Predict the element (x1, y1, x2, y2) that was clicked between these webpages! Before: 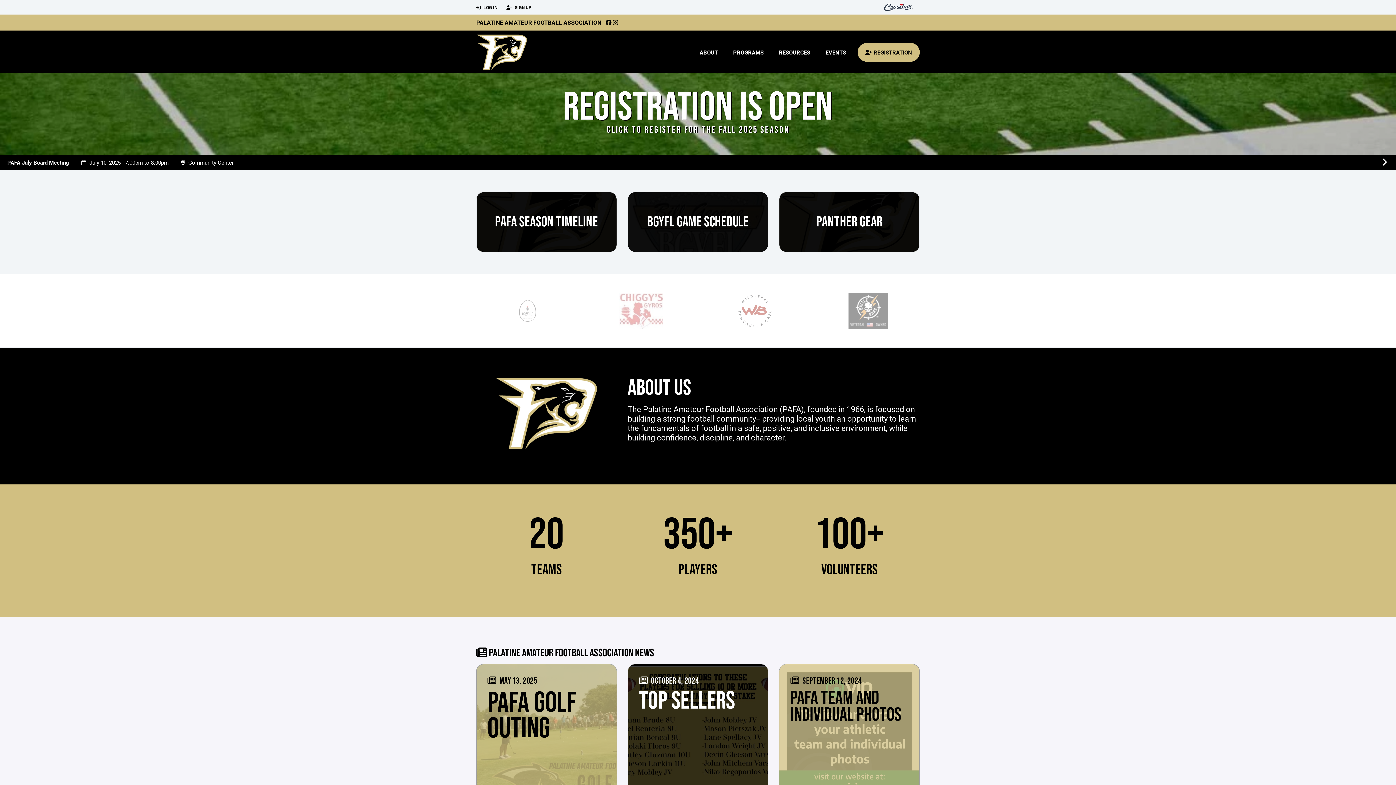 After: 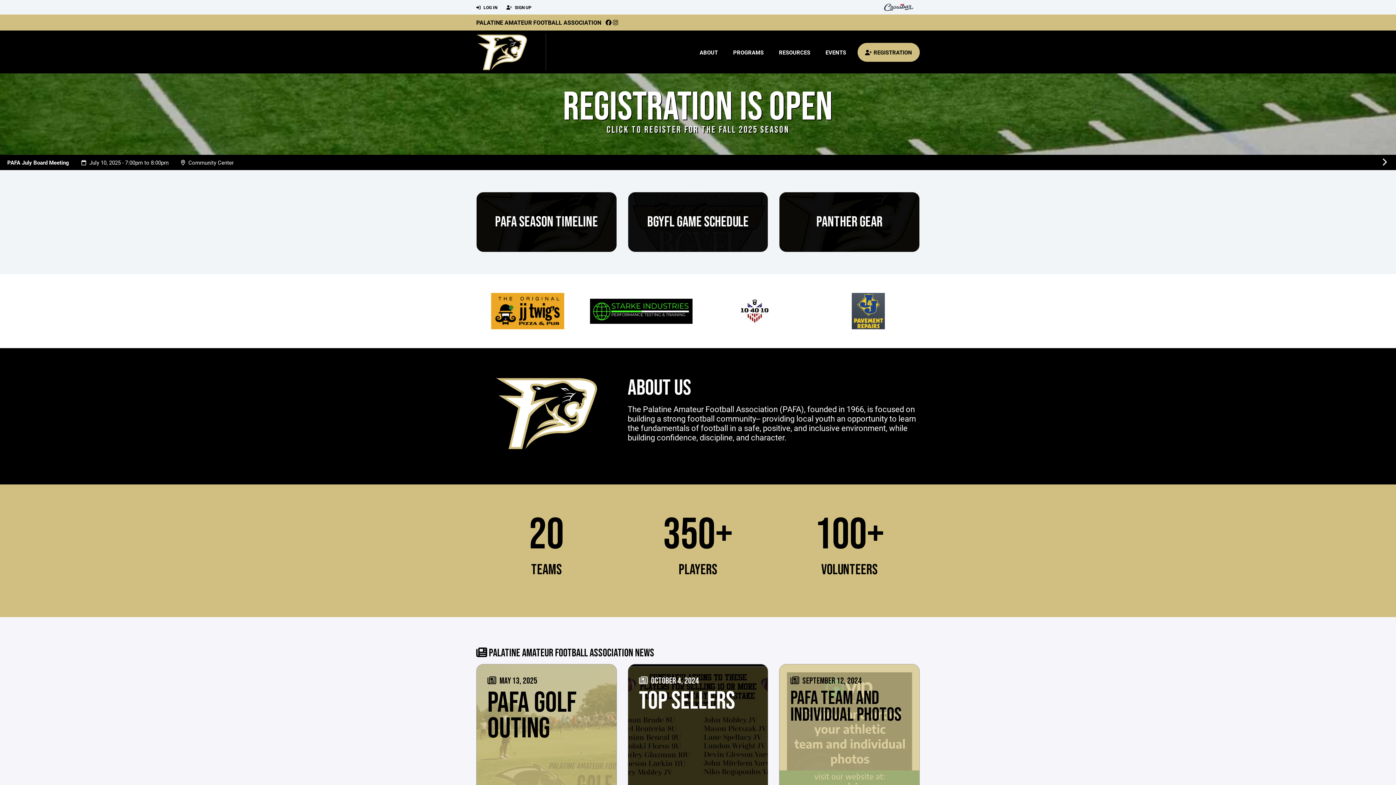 Action: bbox: (613, 18, 618, 26)